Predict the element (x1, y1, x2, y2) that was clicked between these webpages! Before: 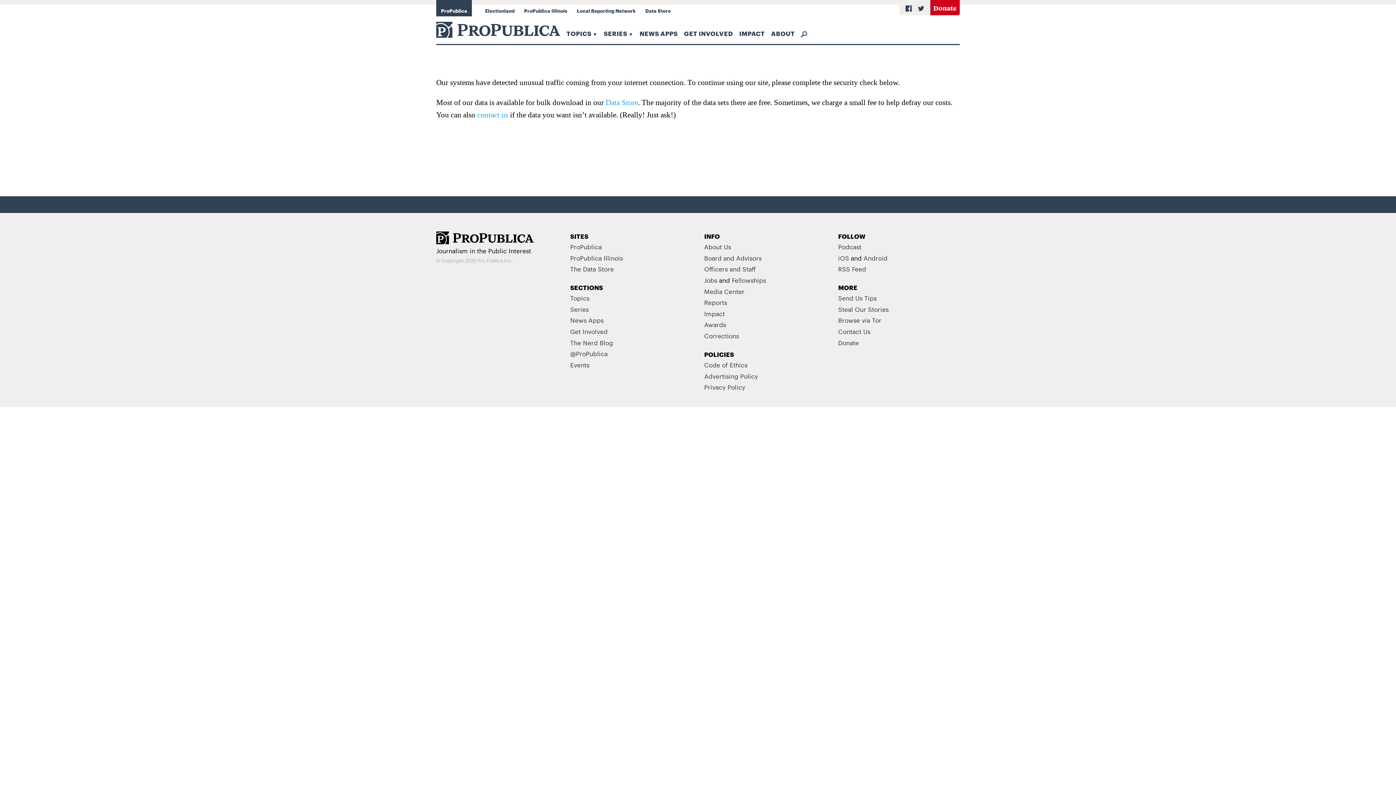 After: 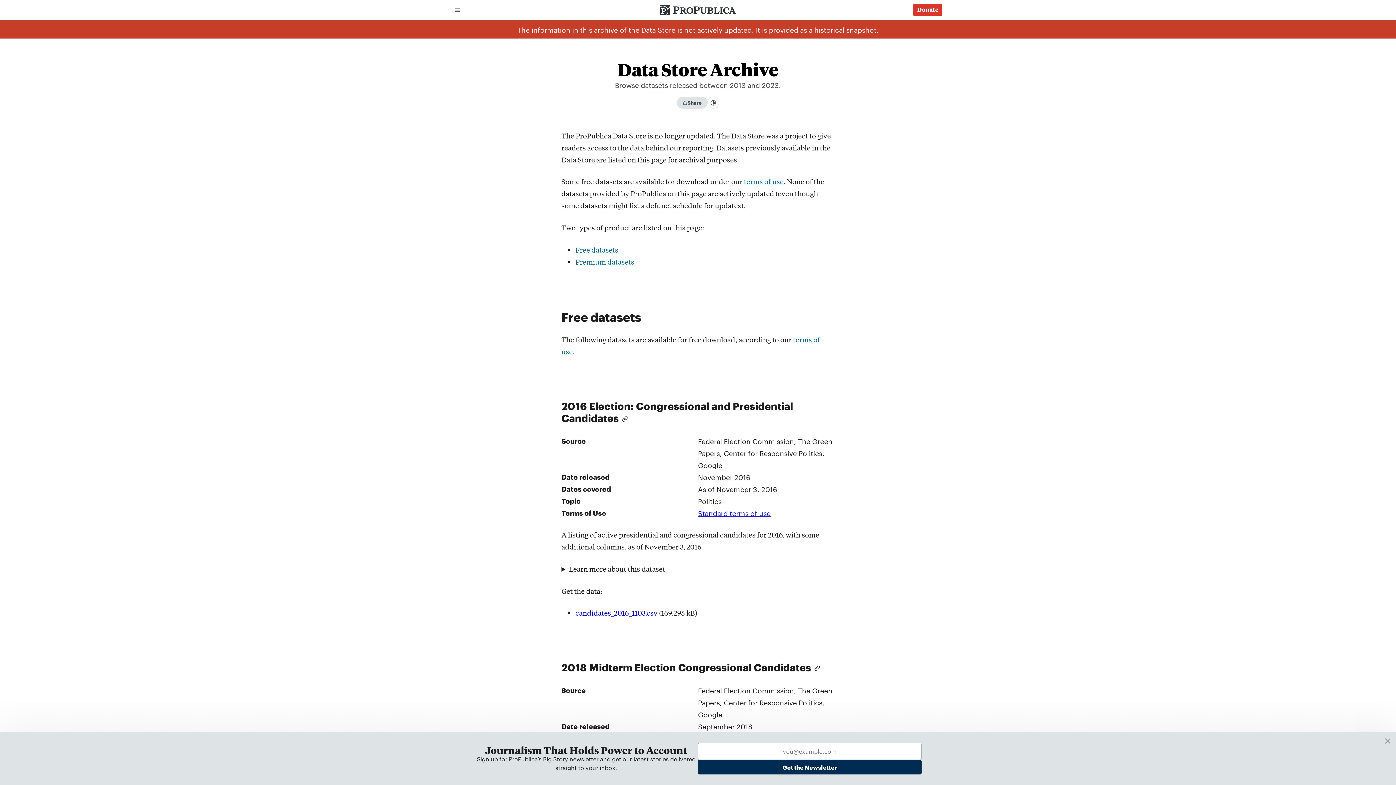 Action: bbox: (570, 264, 614, 273) label: The Data Store